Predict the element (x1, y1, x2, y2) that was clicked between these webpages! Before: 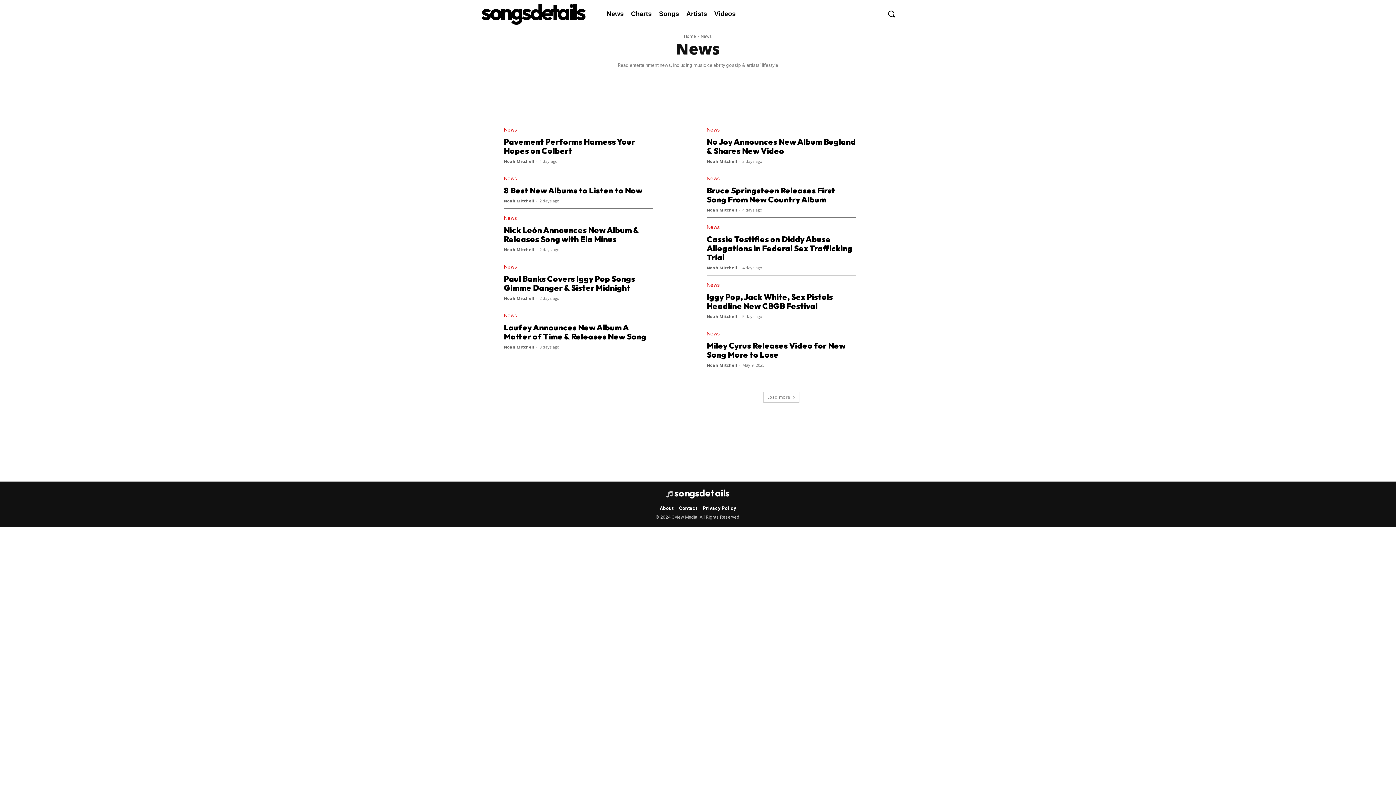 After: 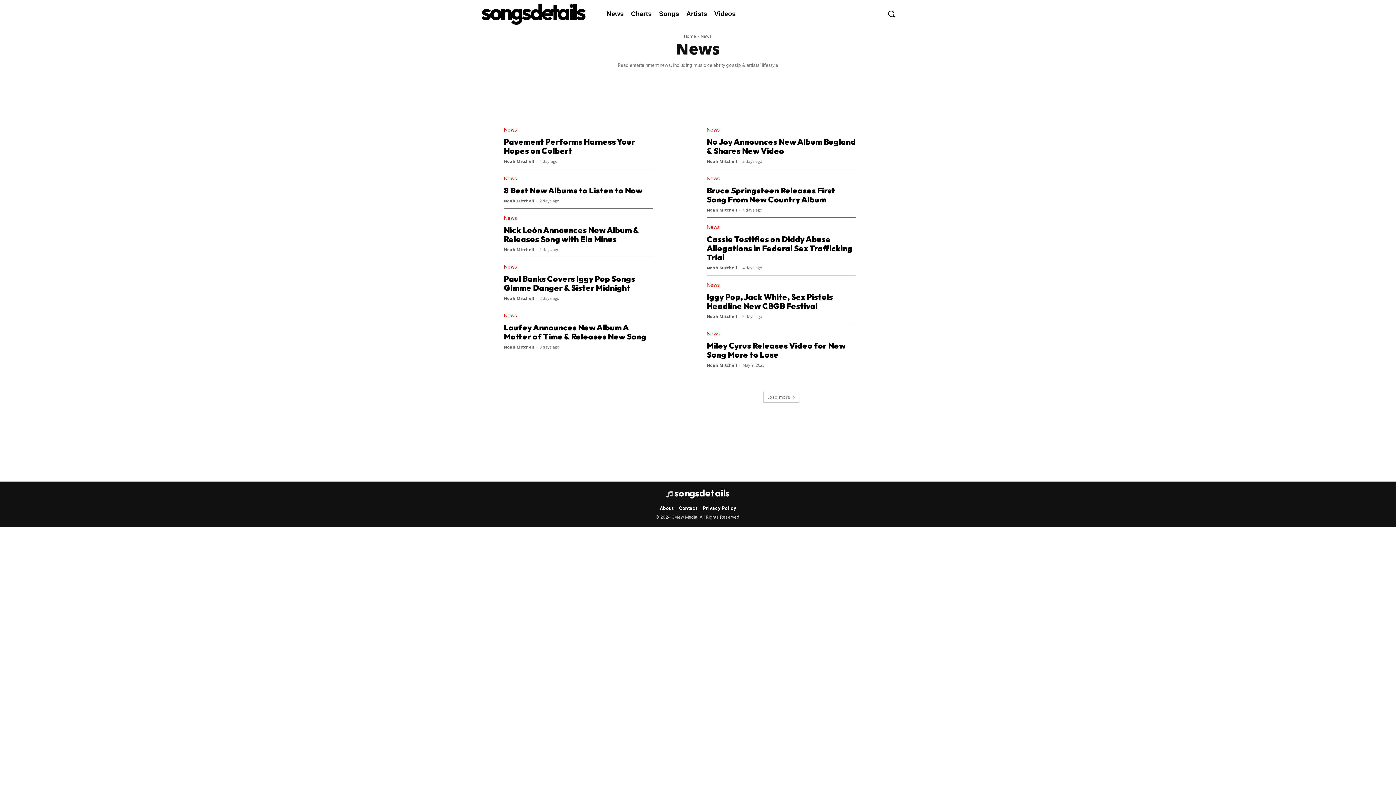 Action: bbox: (504, 310, 519, 323) label: News